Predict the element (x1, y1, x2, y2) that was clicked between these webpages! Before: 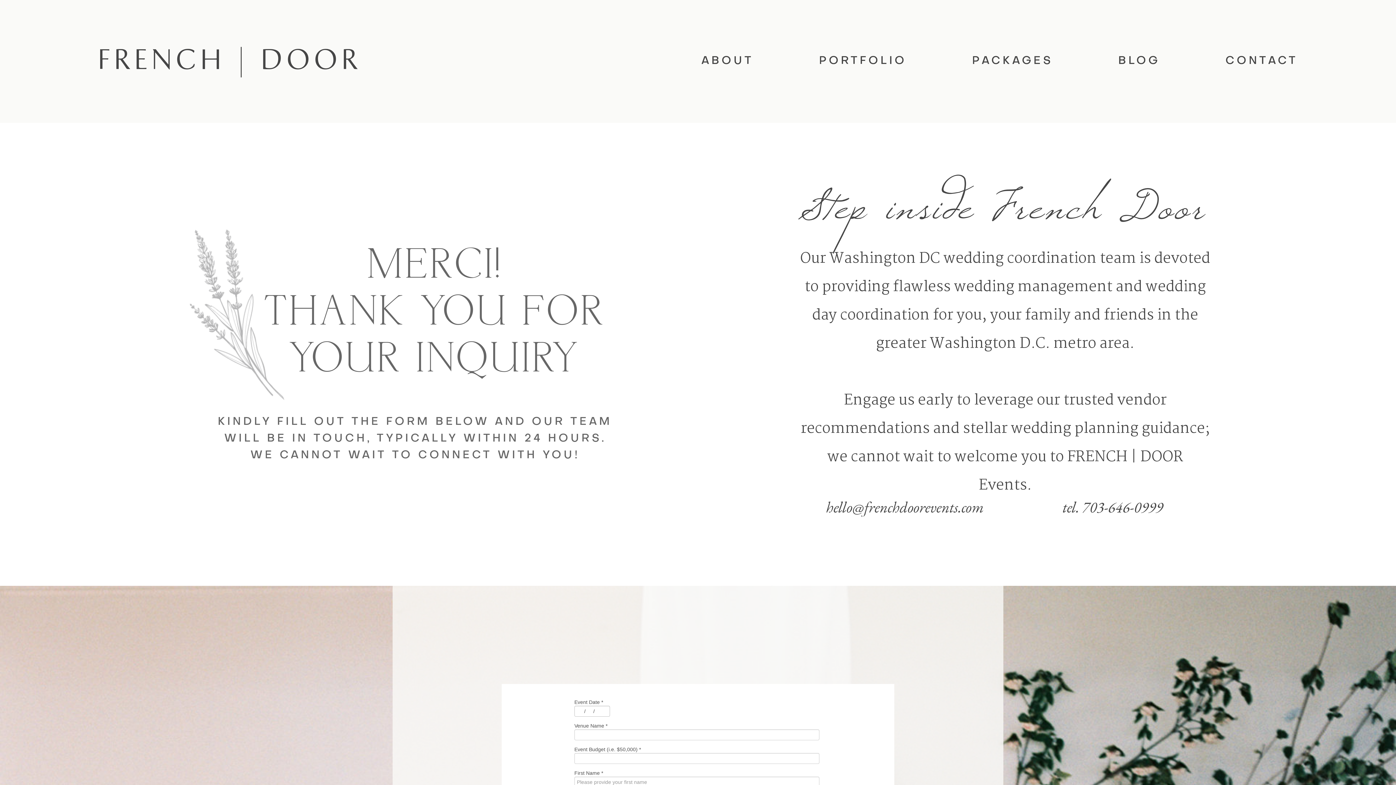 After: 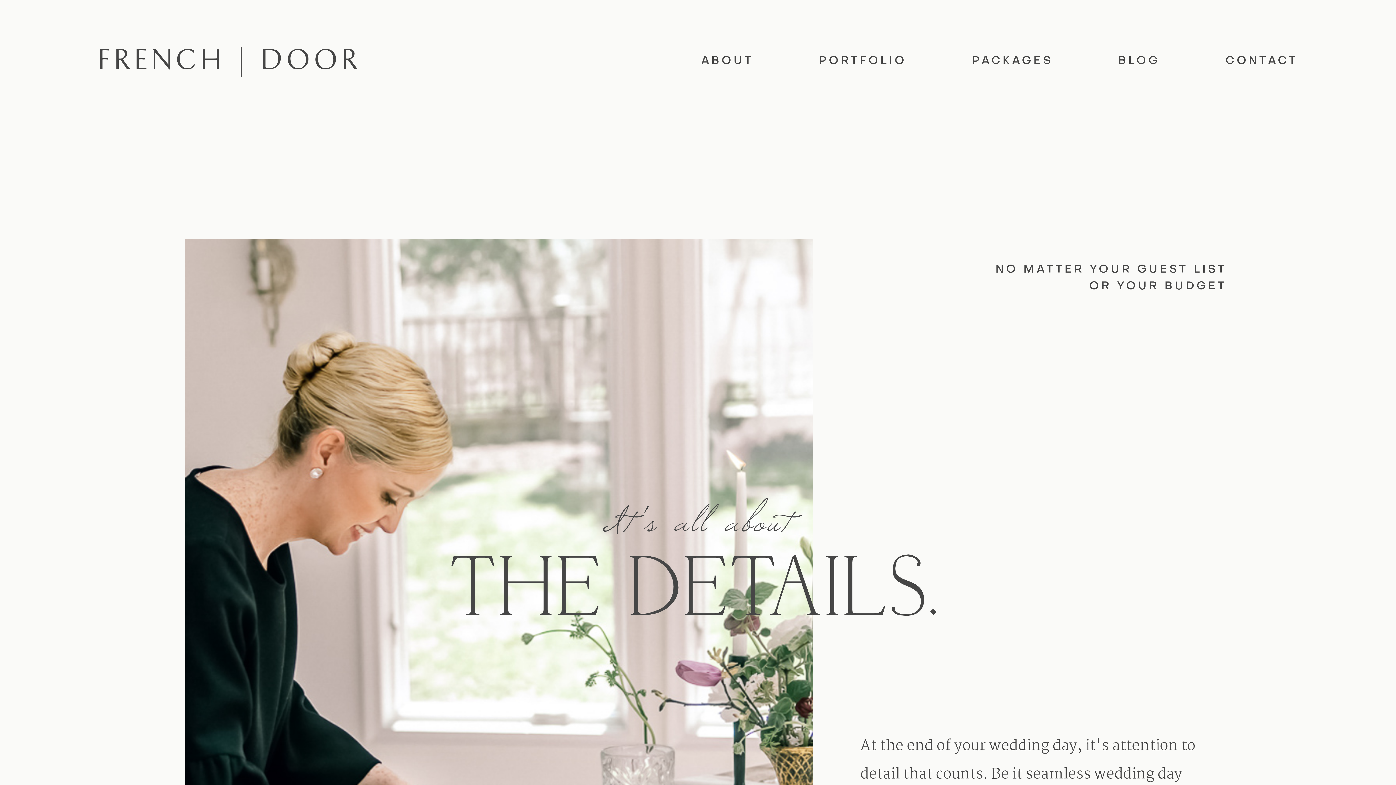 Action: label: ABOUT bbox: (701, 53, 753, 69)